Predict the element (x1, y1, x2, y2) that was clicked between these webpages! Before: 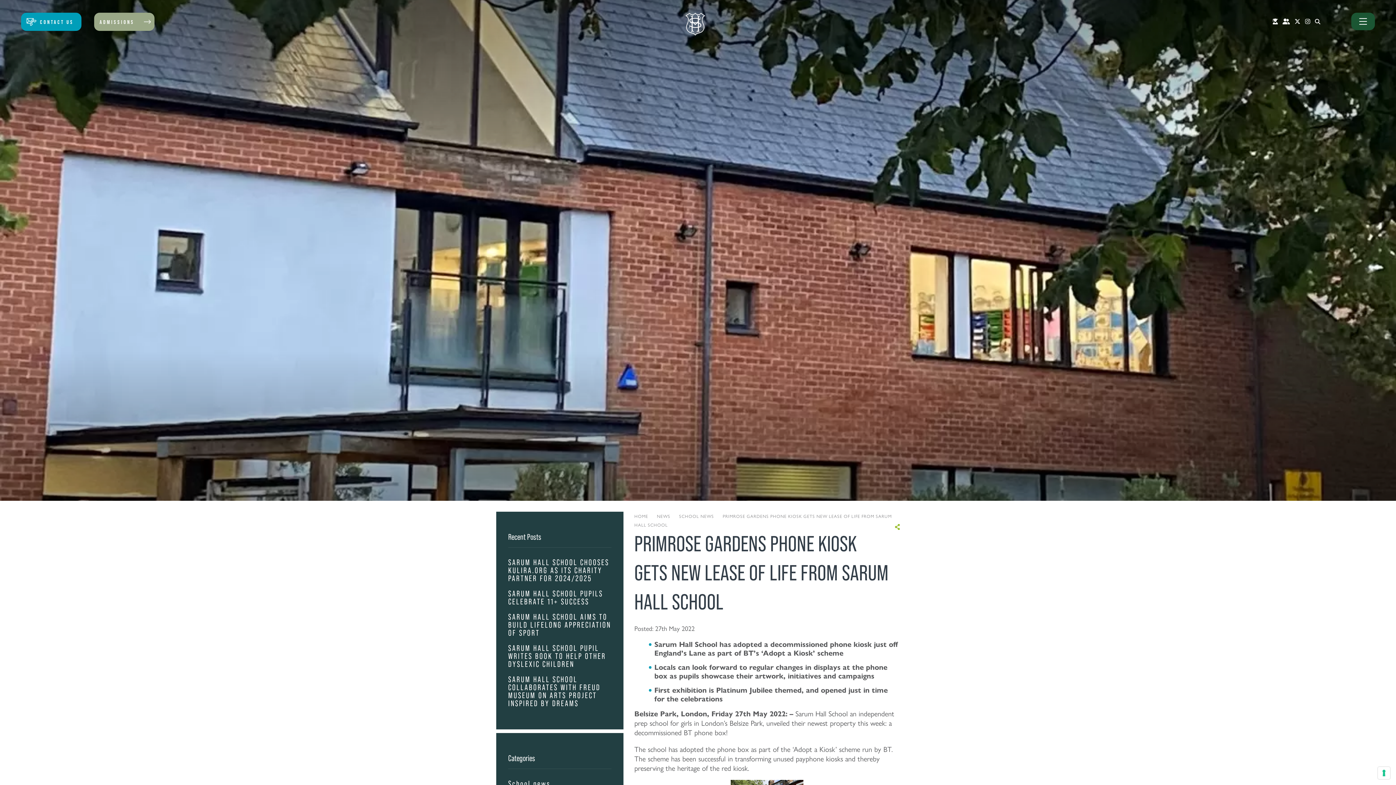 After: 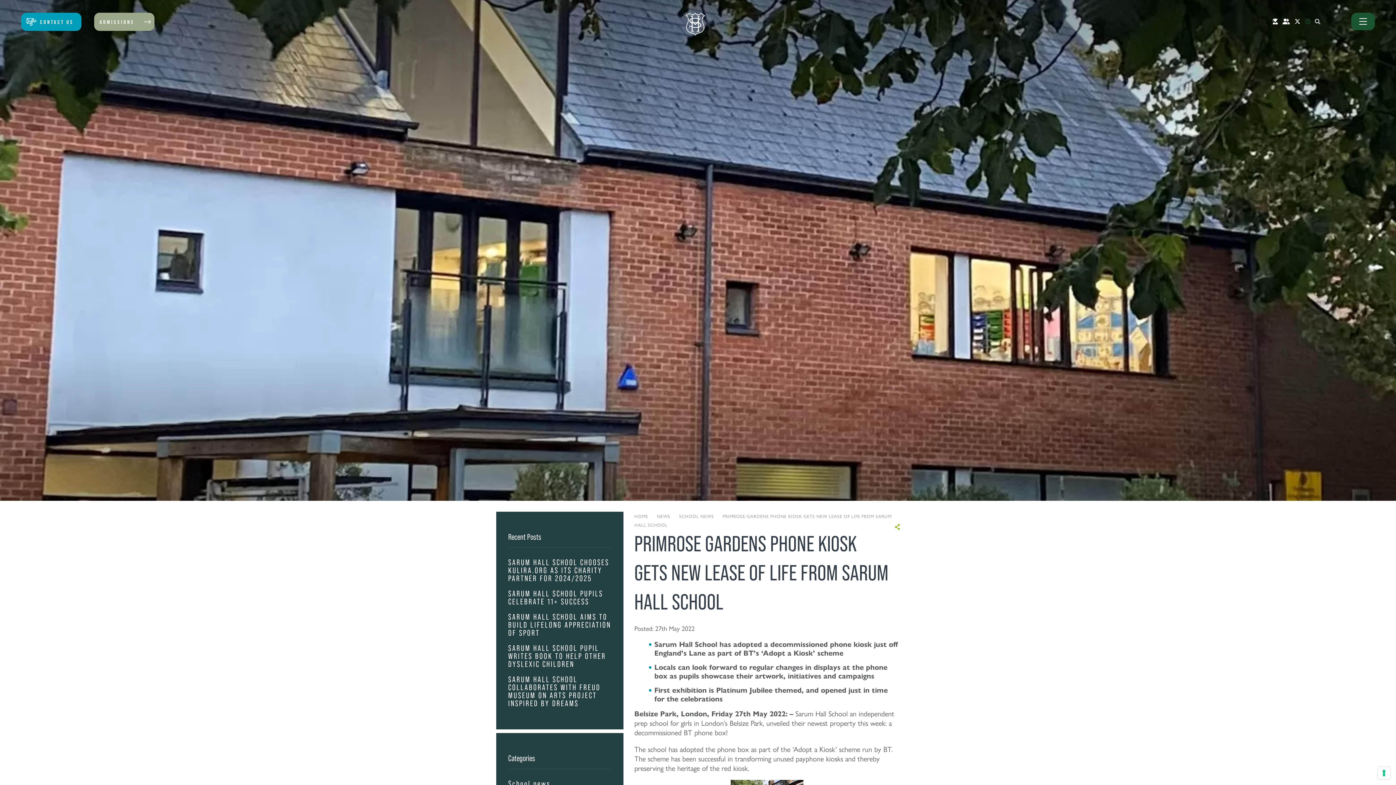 Action: bbox: (1305, 17, 1310, 25)